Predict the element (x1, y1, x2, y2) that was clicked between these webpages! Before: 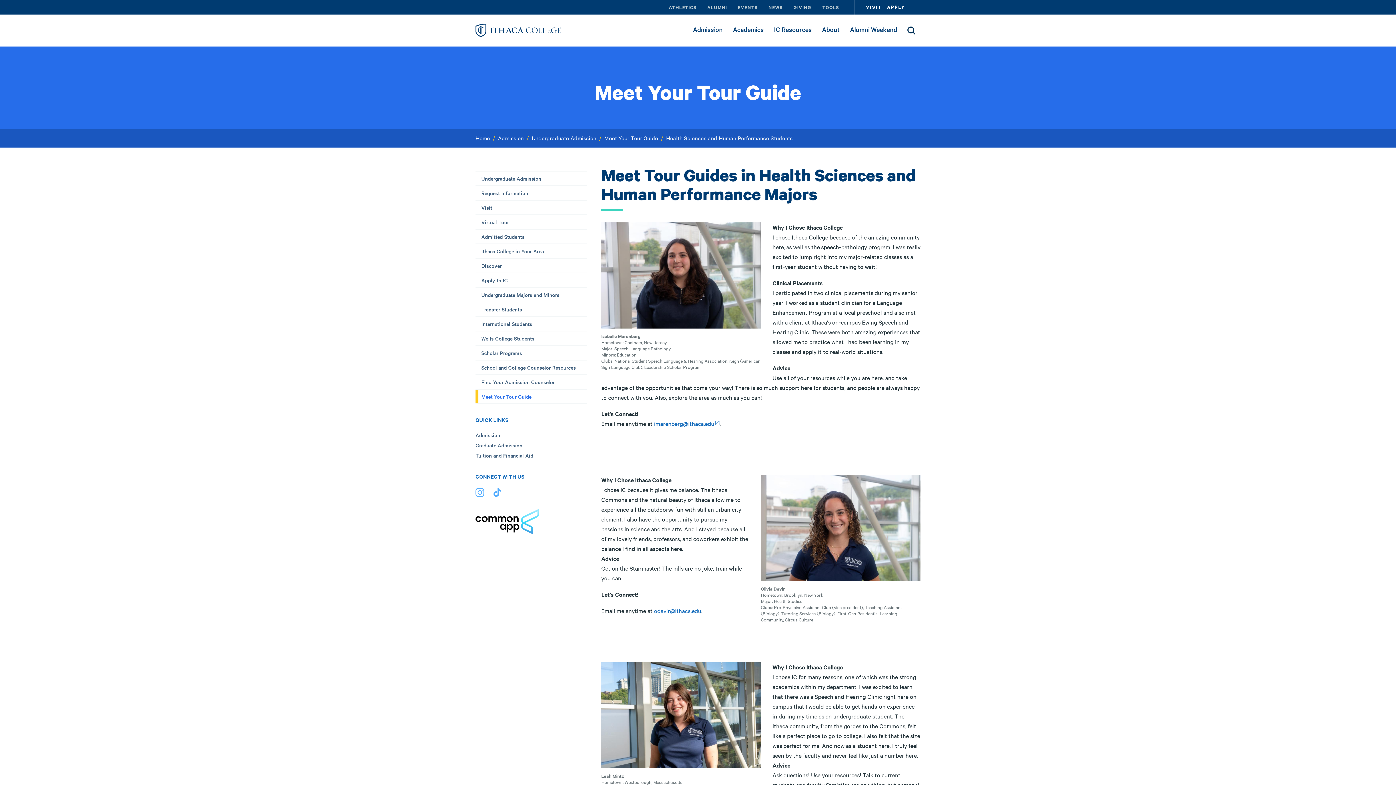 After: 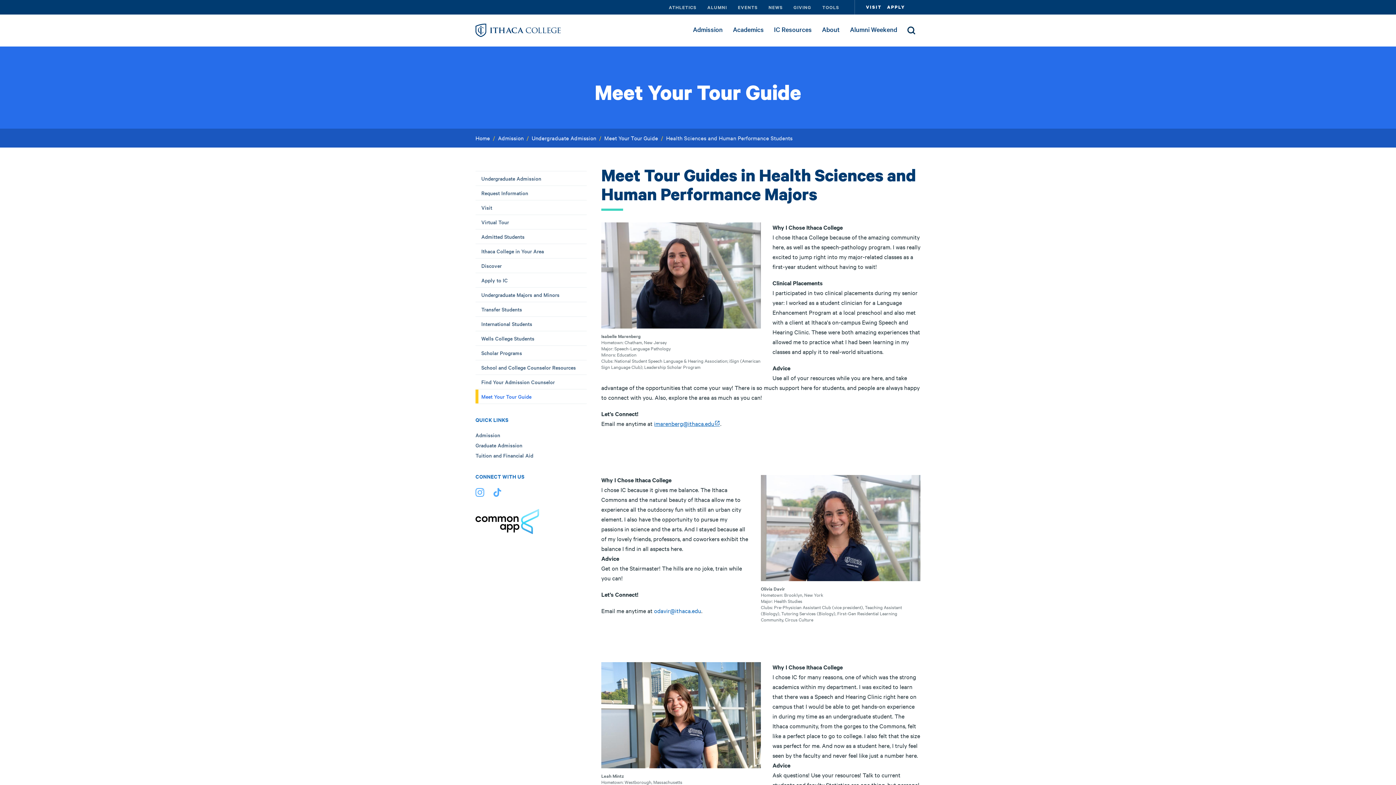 Action: bbox: (654, 419, 720, 427) label: imarenberg@ithaca.edu